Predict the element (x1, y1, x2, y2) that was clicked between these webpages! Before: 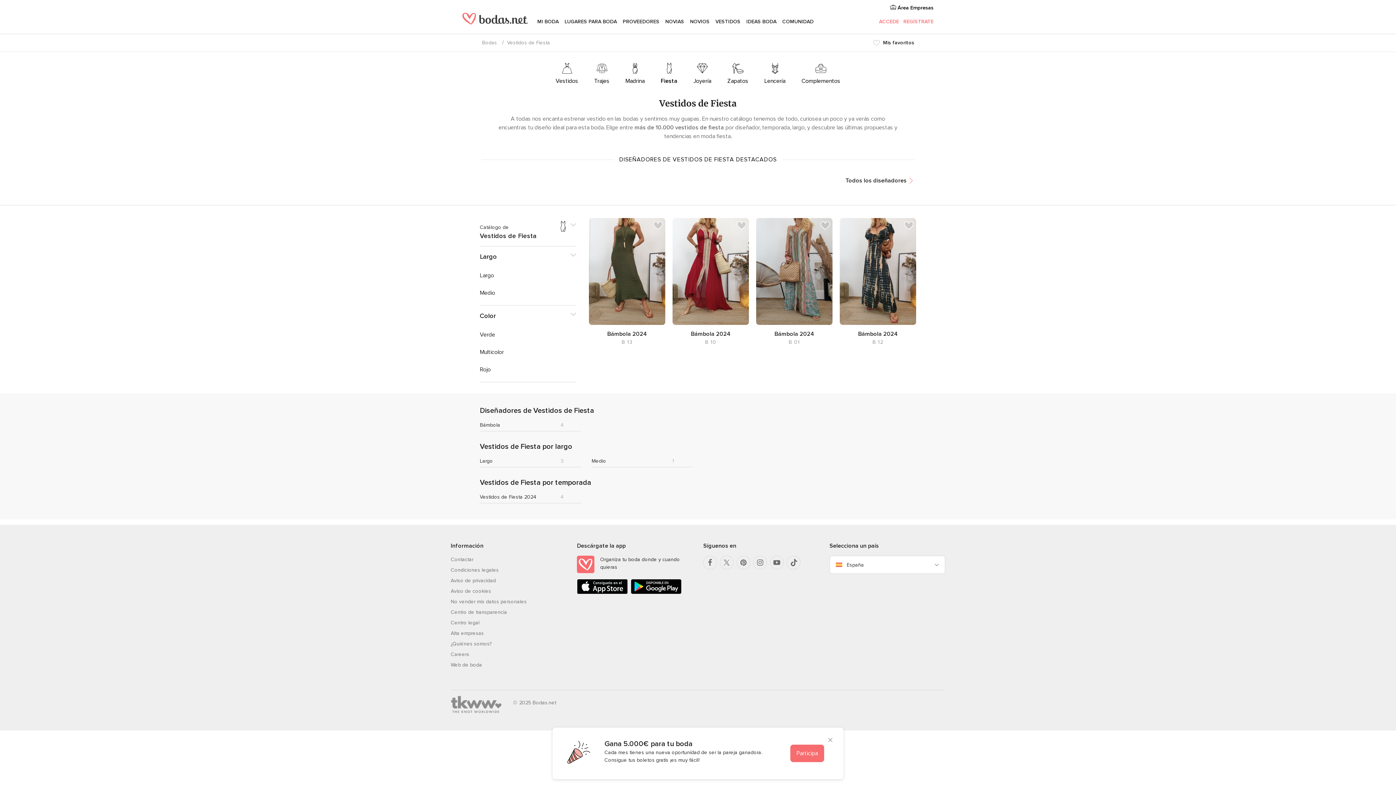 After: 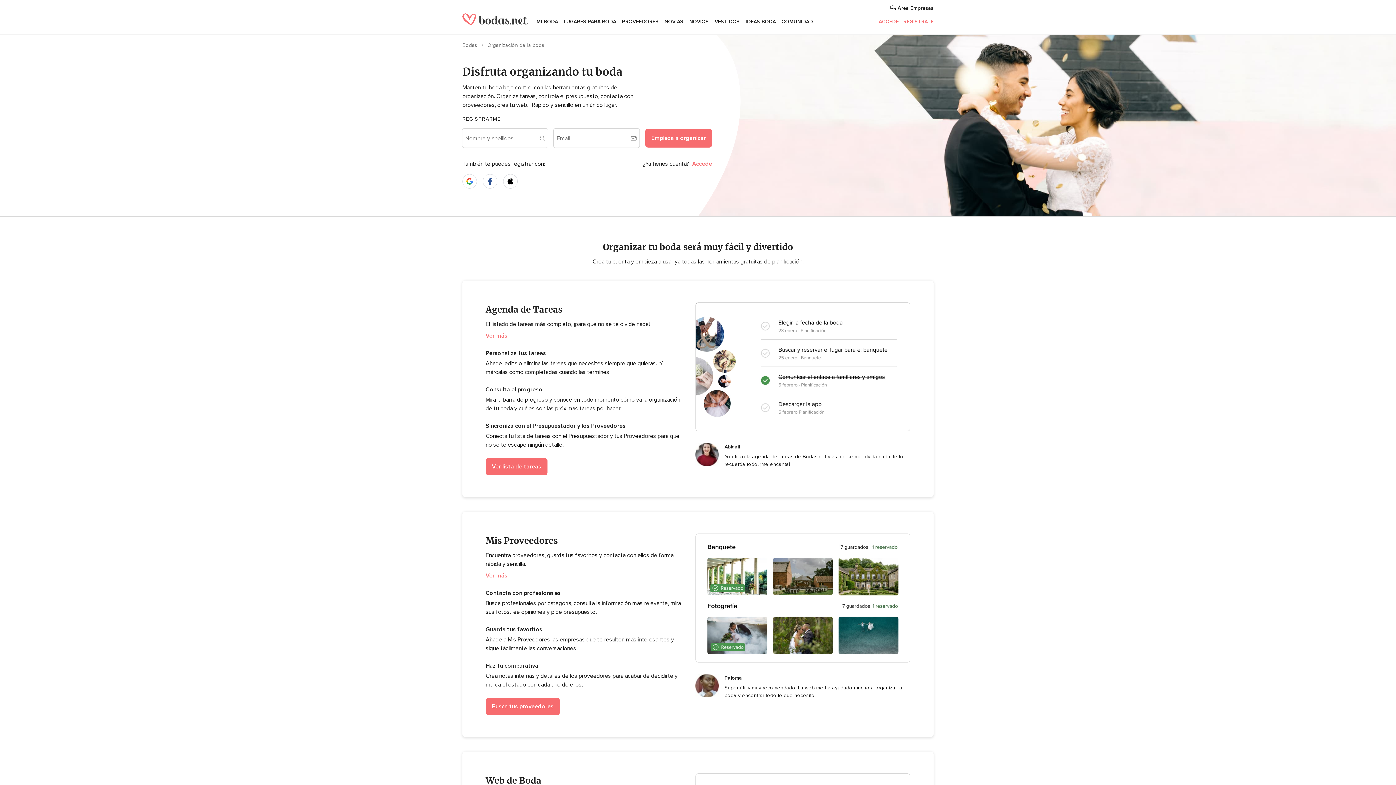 Action: label: MI BODA bbox: (537, 12, 558, 30)